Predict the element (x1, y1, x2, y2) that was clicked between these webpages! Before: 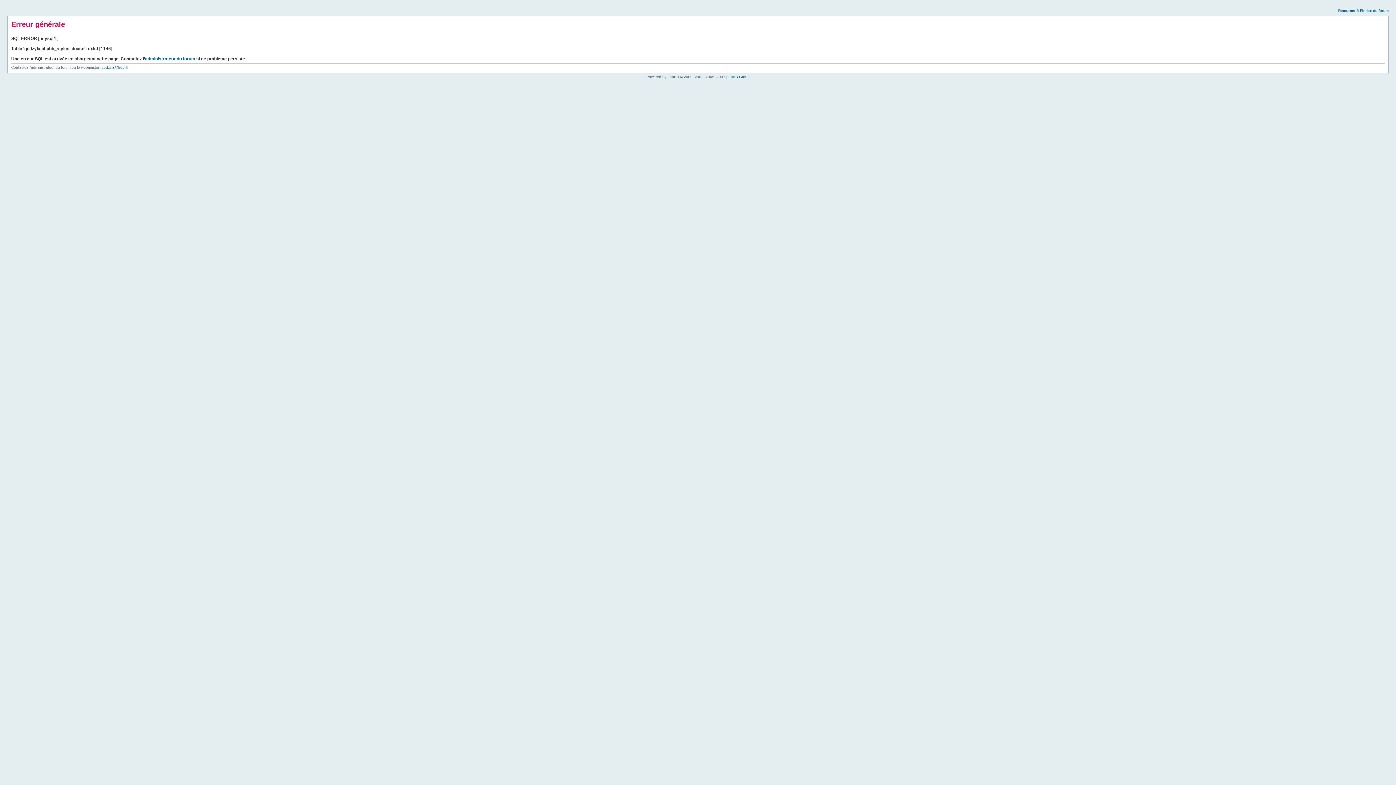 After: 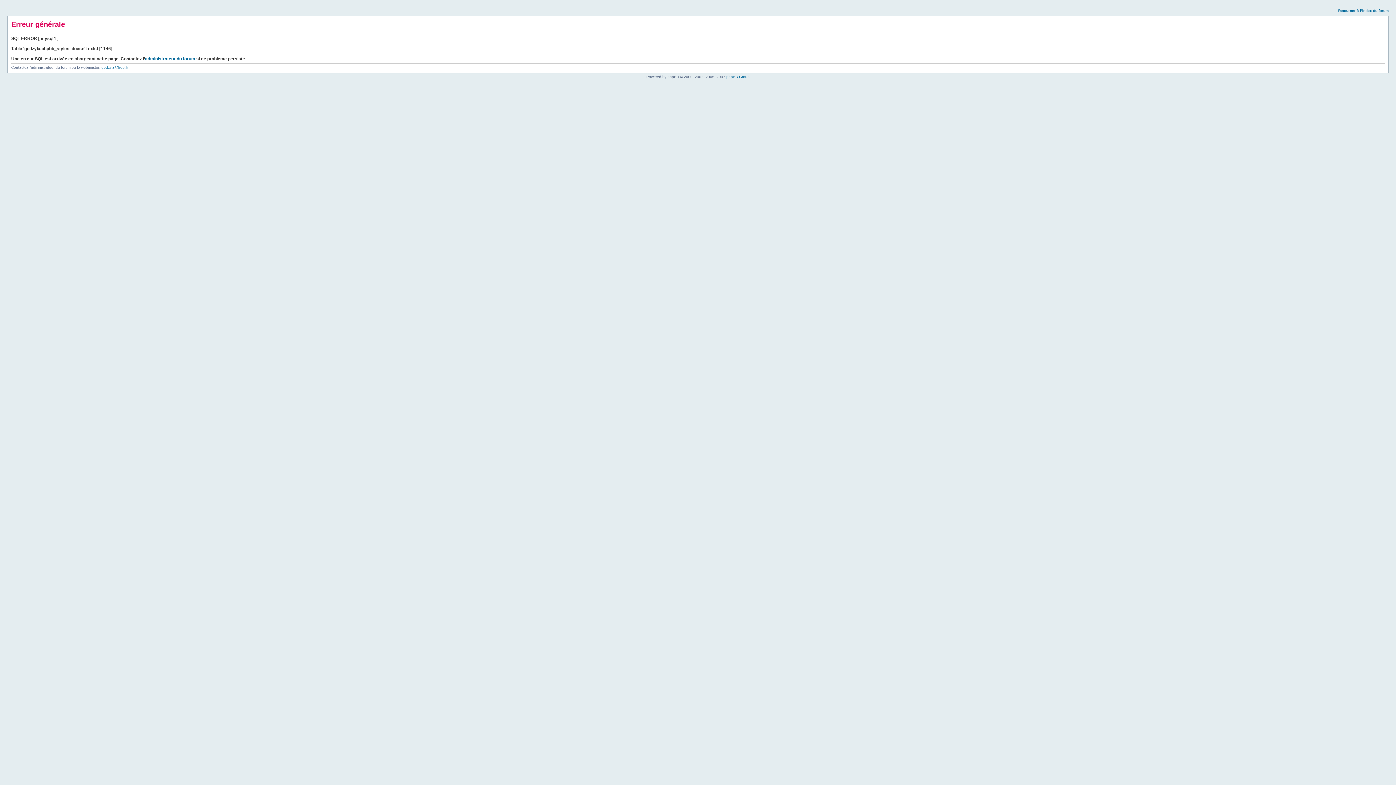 Action: bbox: (1338, 8, 1389, 12) label: Retourner à l’index du forum